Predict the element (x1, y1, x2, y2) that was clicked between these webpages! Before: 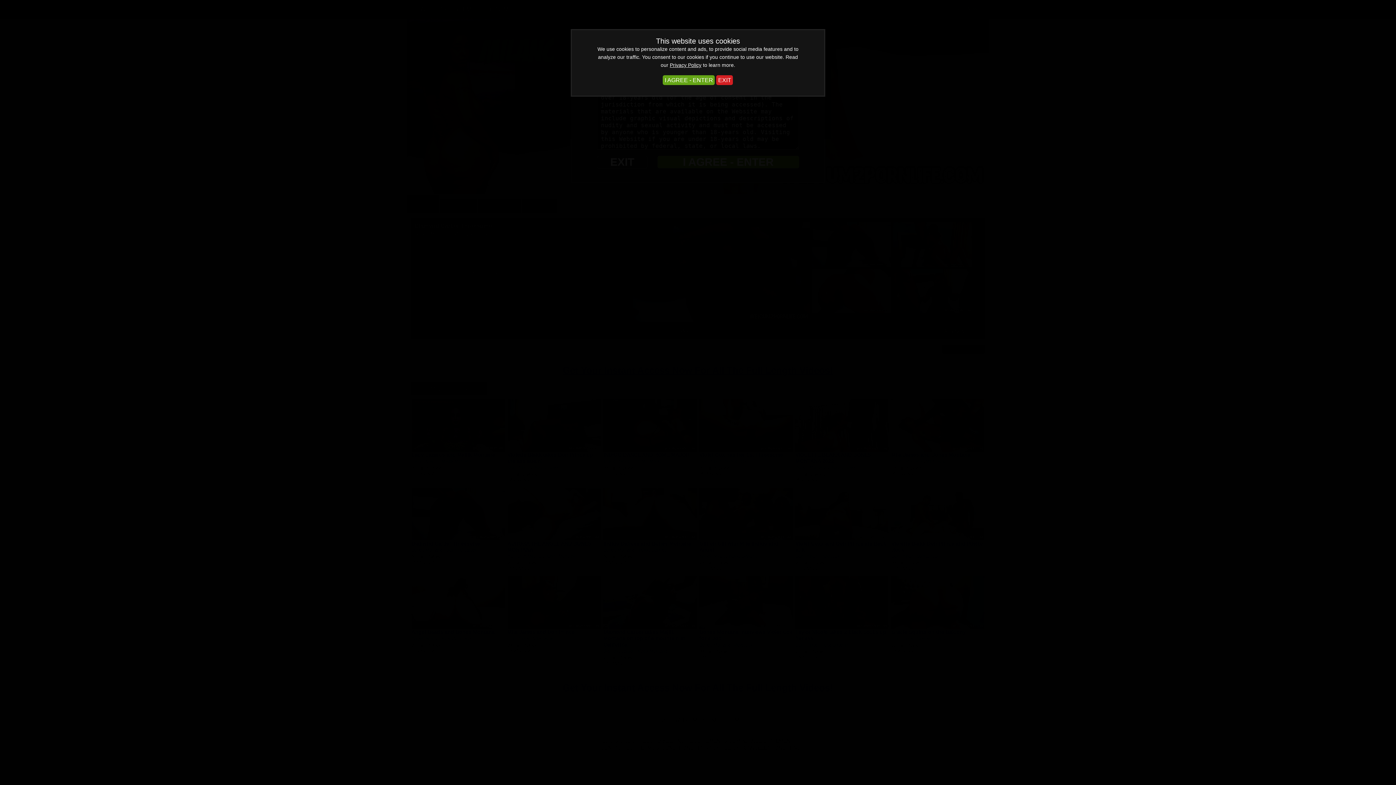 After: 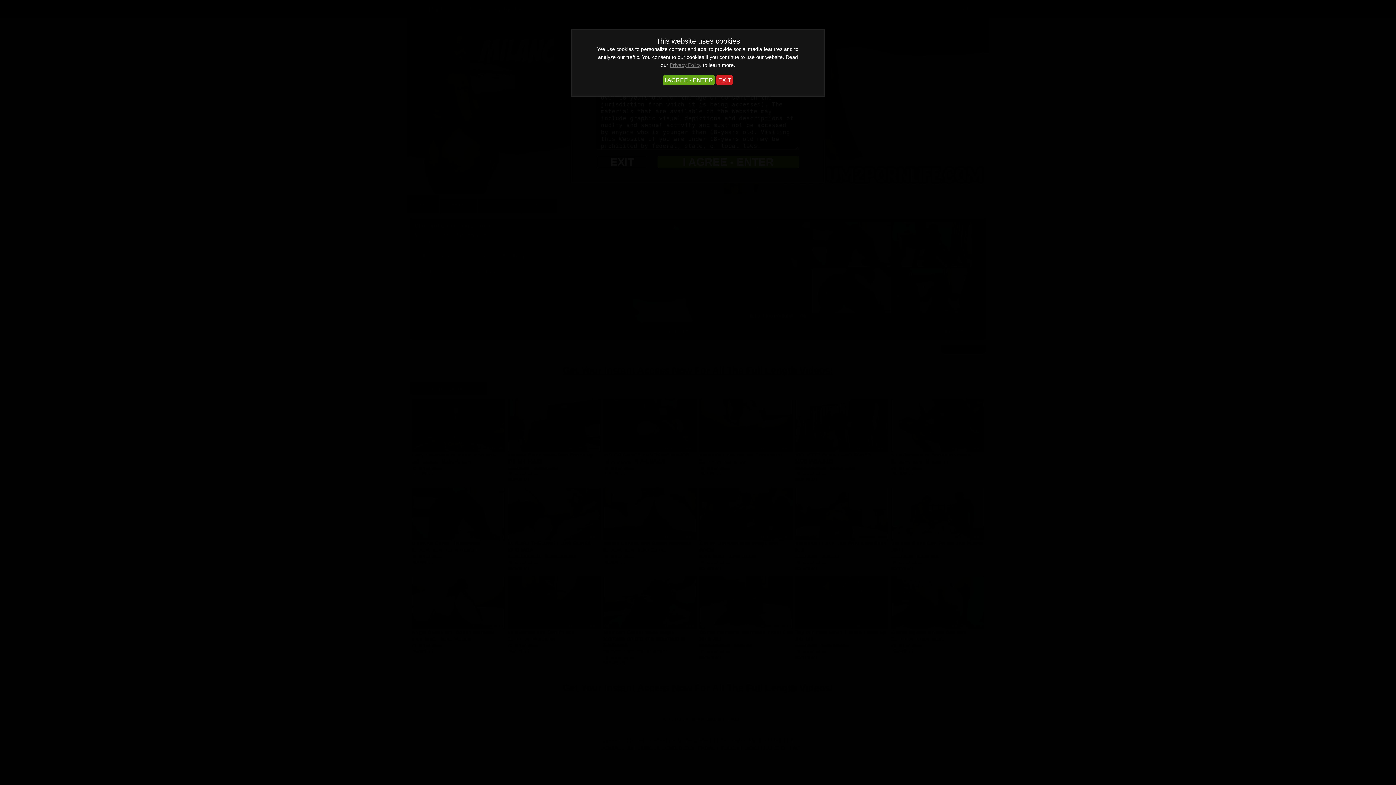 Action: bbox: (669, 62, 701, 68) label: Privacy Policy